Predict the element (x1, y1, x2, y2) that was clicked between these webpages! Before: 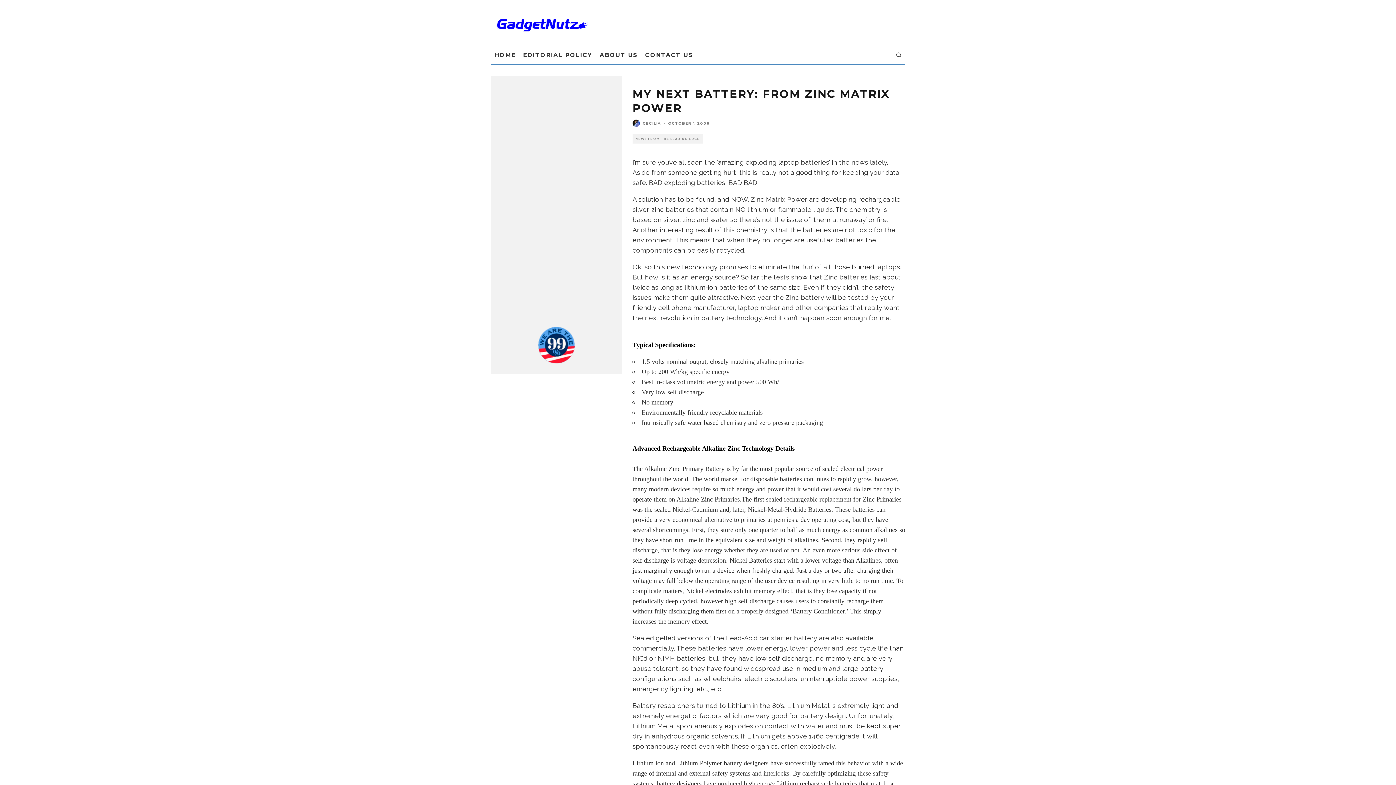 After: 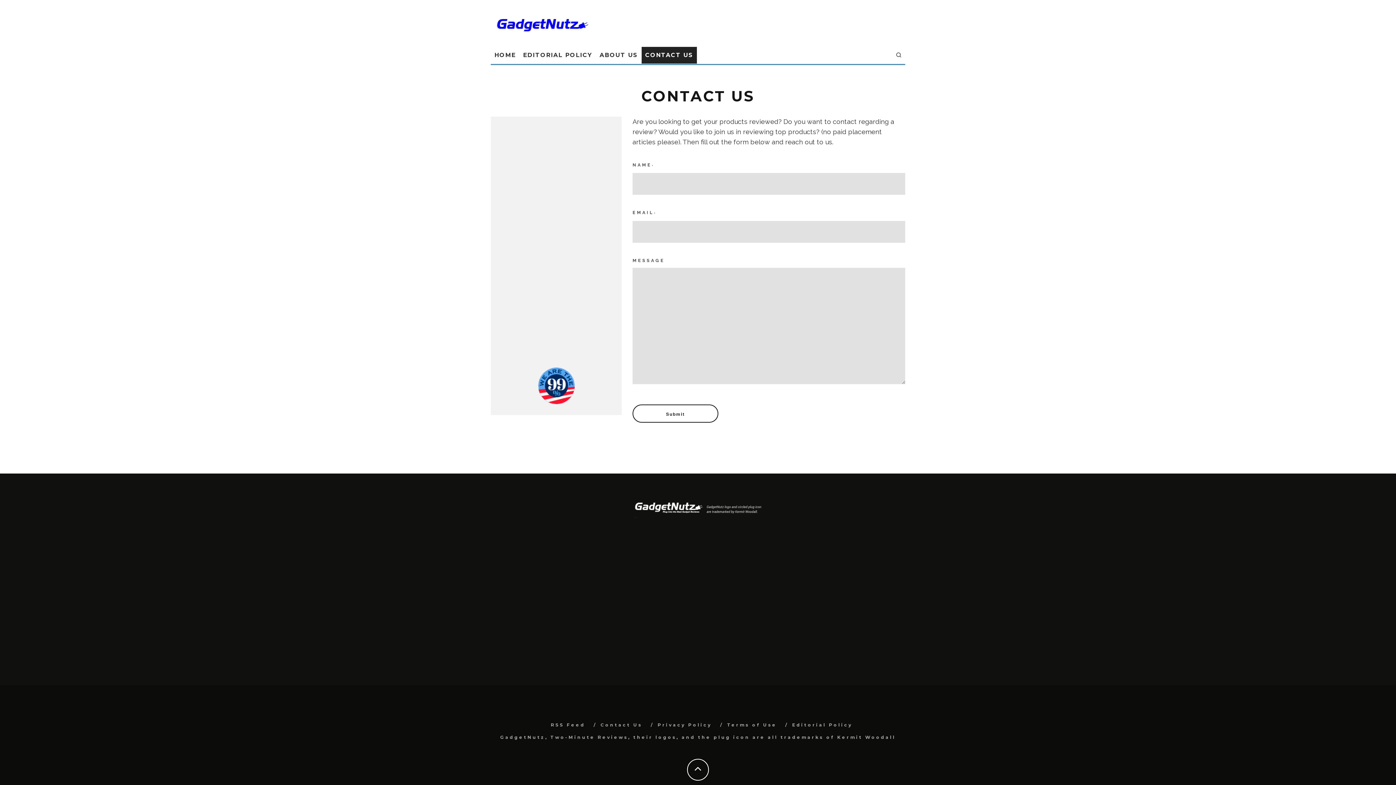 Action: bbox: (641, 46, 697, 63) label: CONTACT US